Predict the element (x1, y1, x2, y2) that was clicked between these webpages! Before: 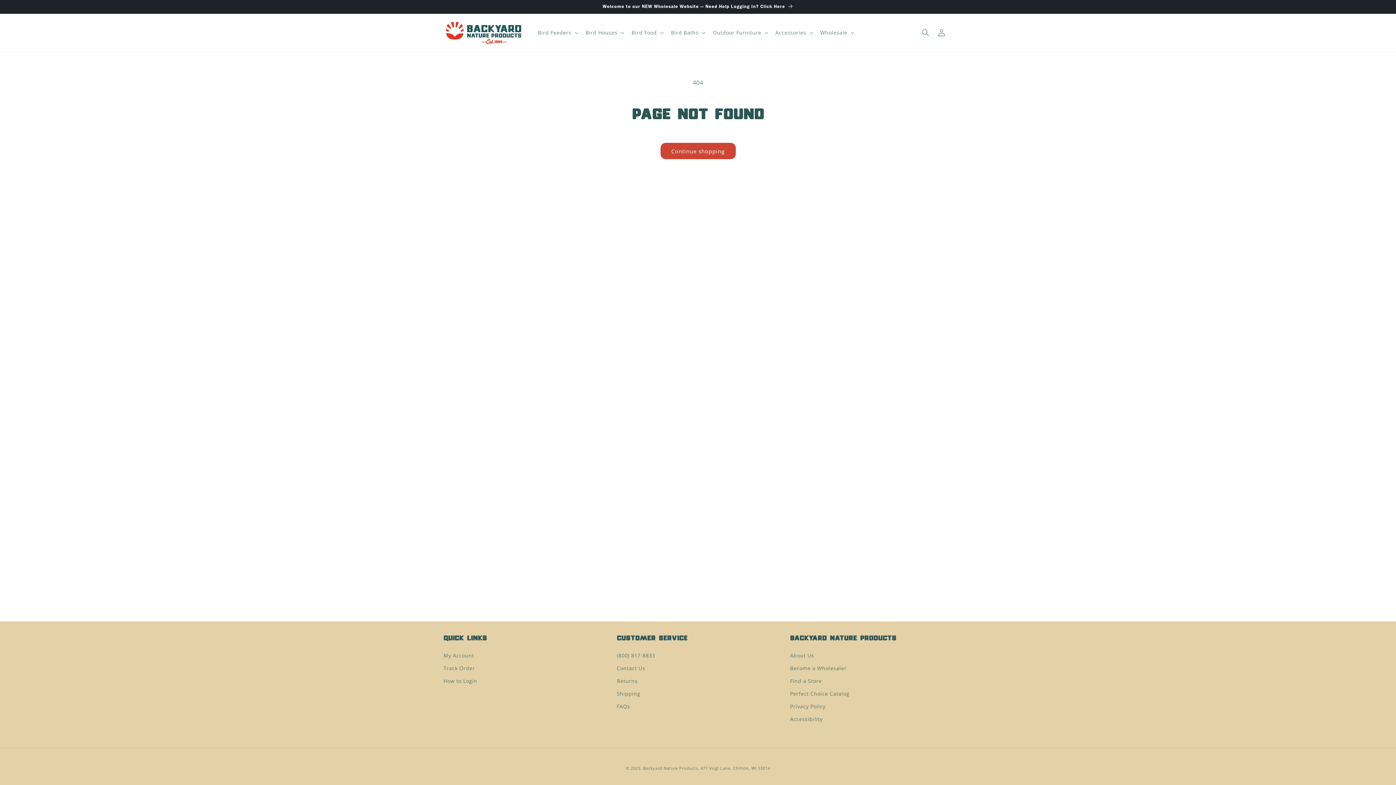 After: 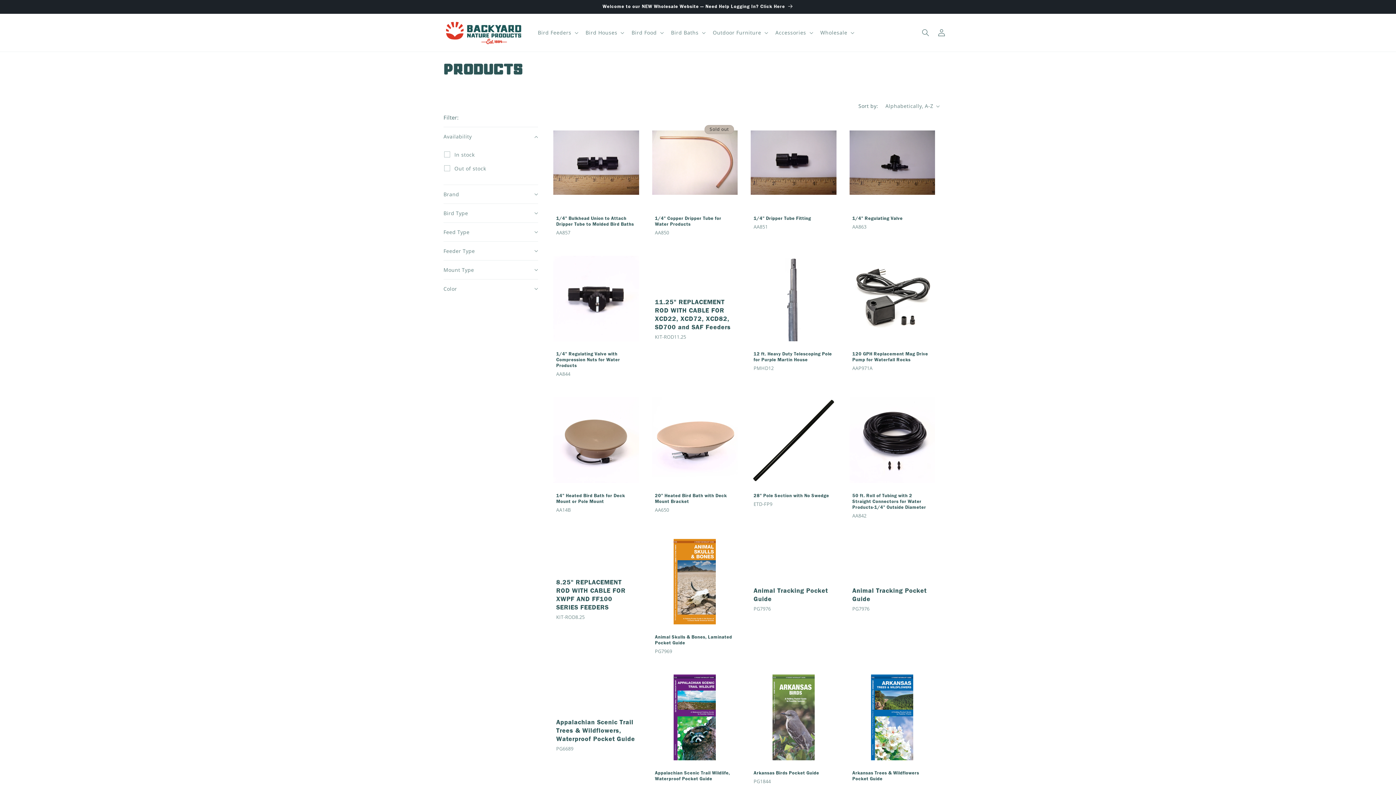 Action: bbox: (660, 142, 735, 159) label: Continue shopping